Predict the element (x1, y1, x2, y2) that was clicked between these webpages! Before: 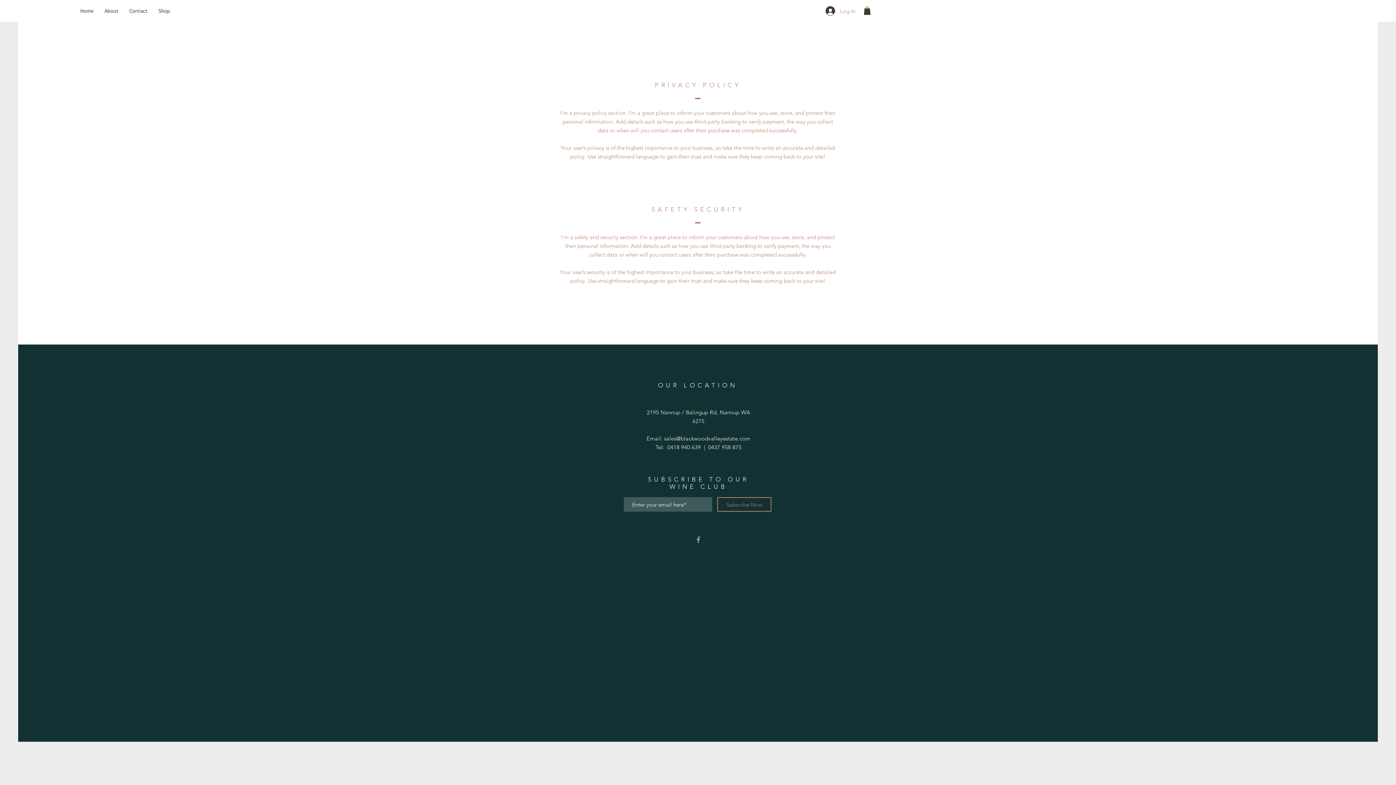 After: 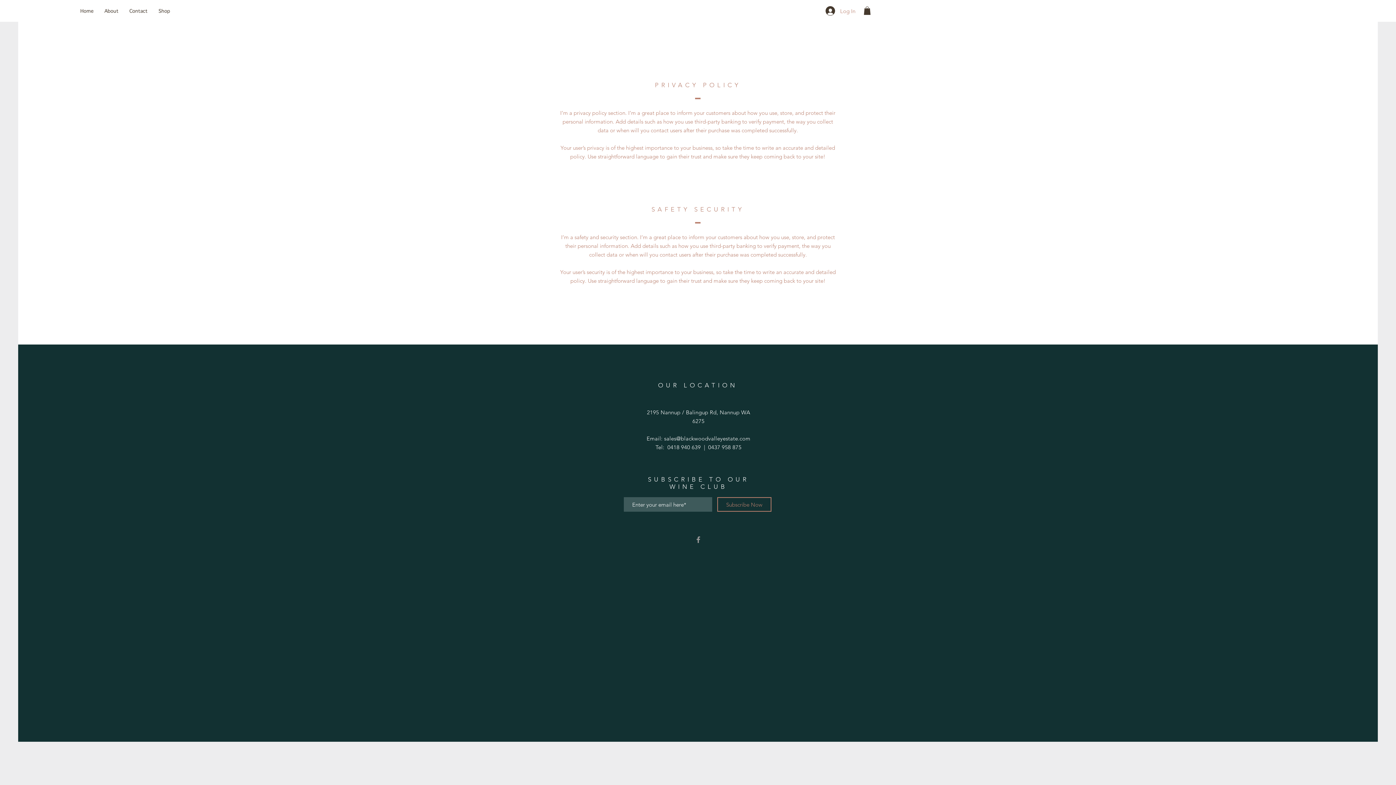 Action: label: Grey Facebook Icon bbox: (694, 535, 702, 544)